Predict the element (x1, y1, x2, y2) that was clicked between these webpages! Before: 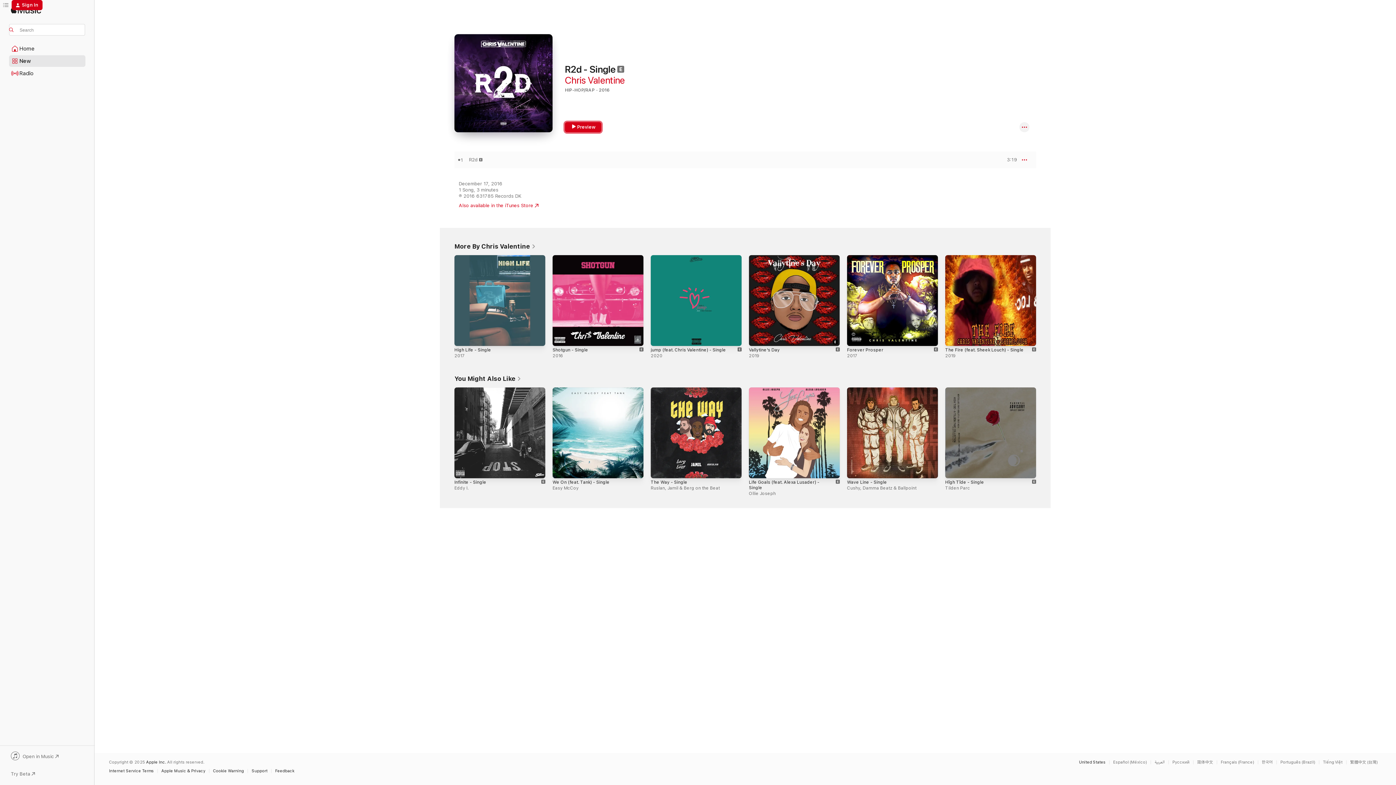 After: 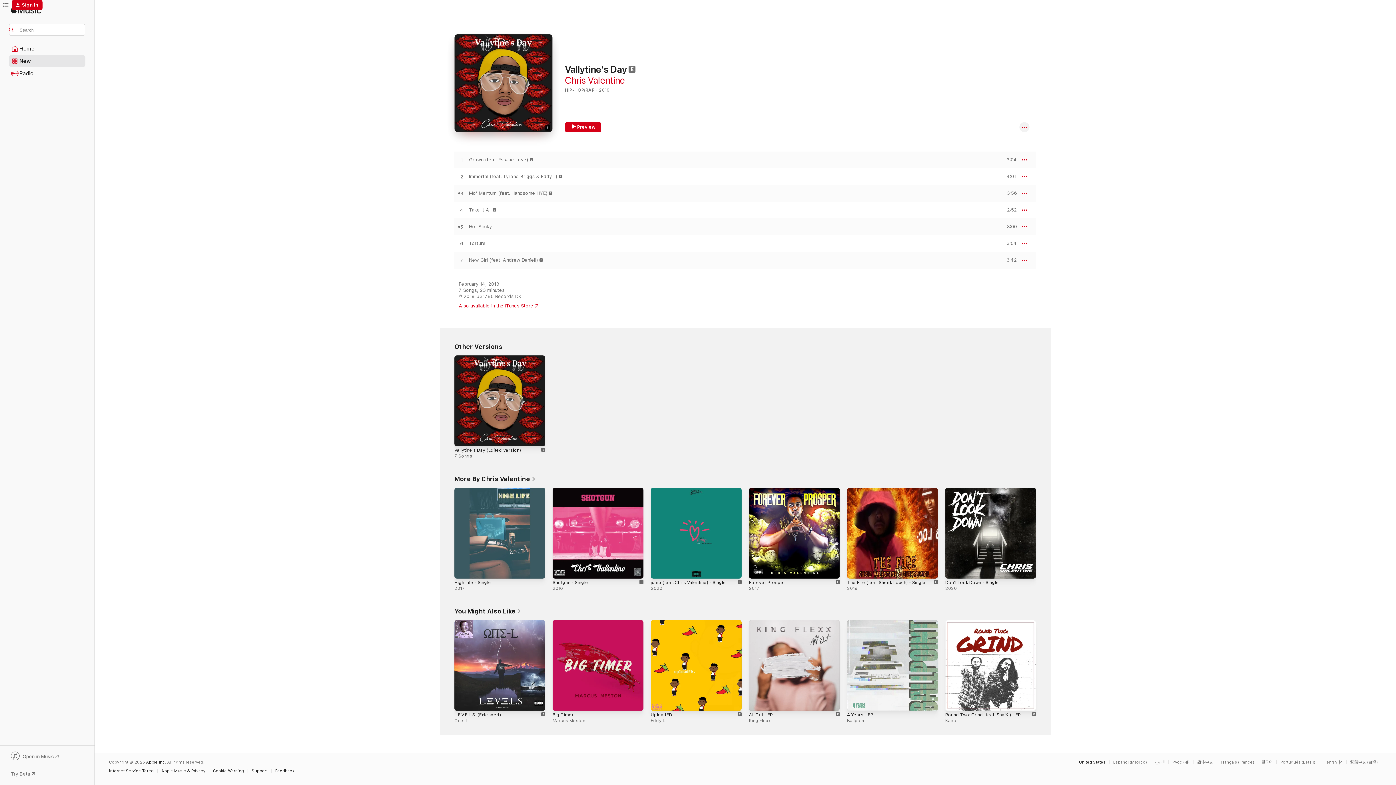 Action: label: Vallytine's Day bbox: (749, 347, 780, 352)